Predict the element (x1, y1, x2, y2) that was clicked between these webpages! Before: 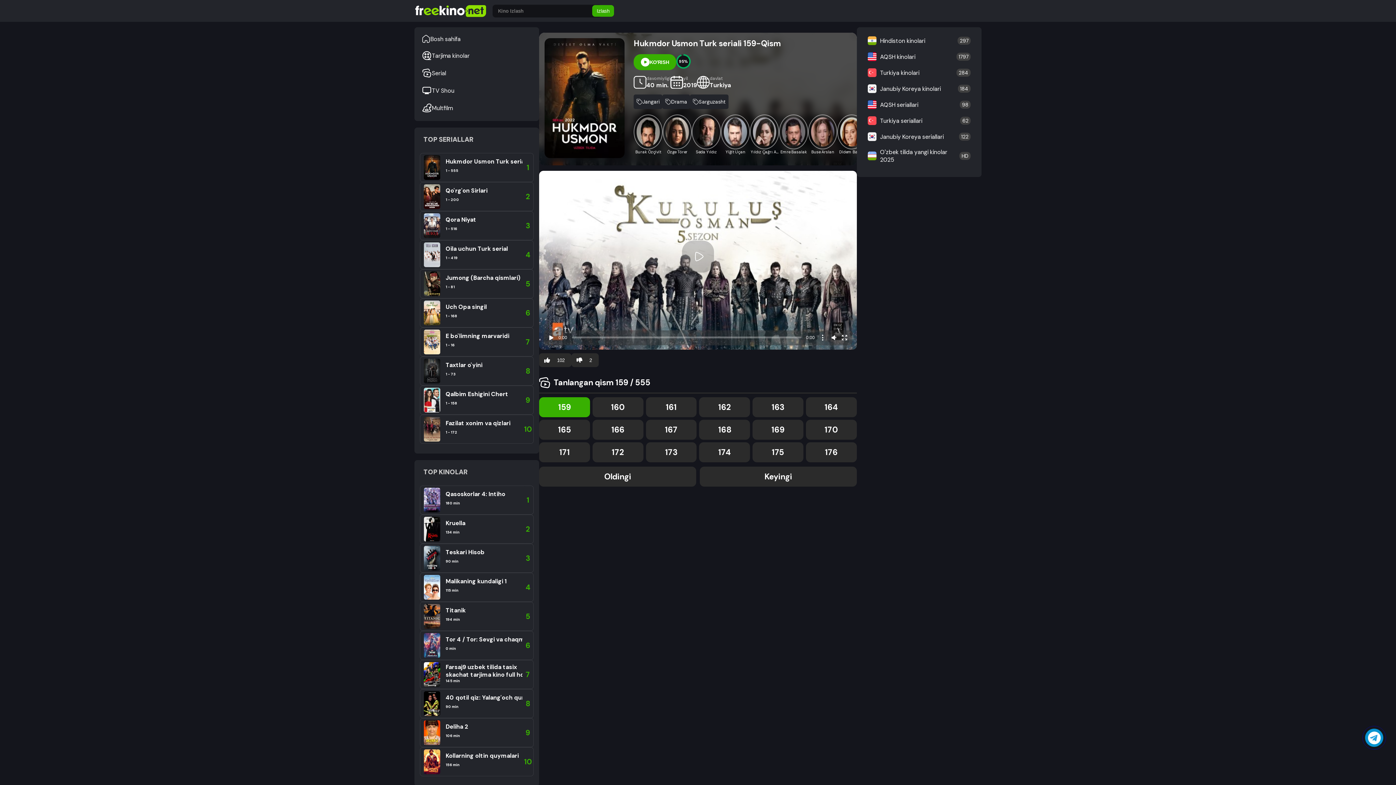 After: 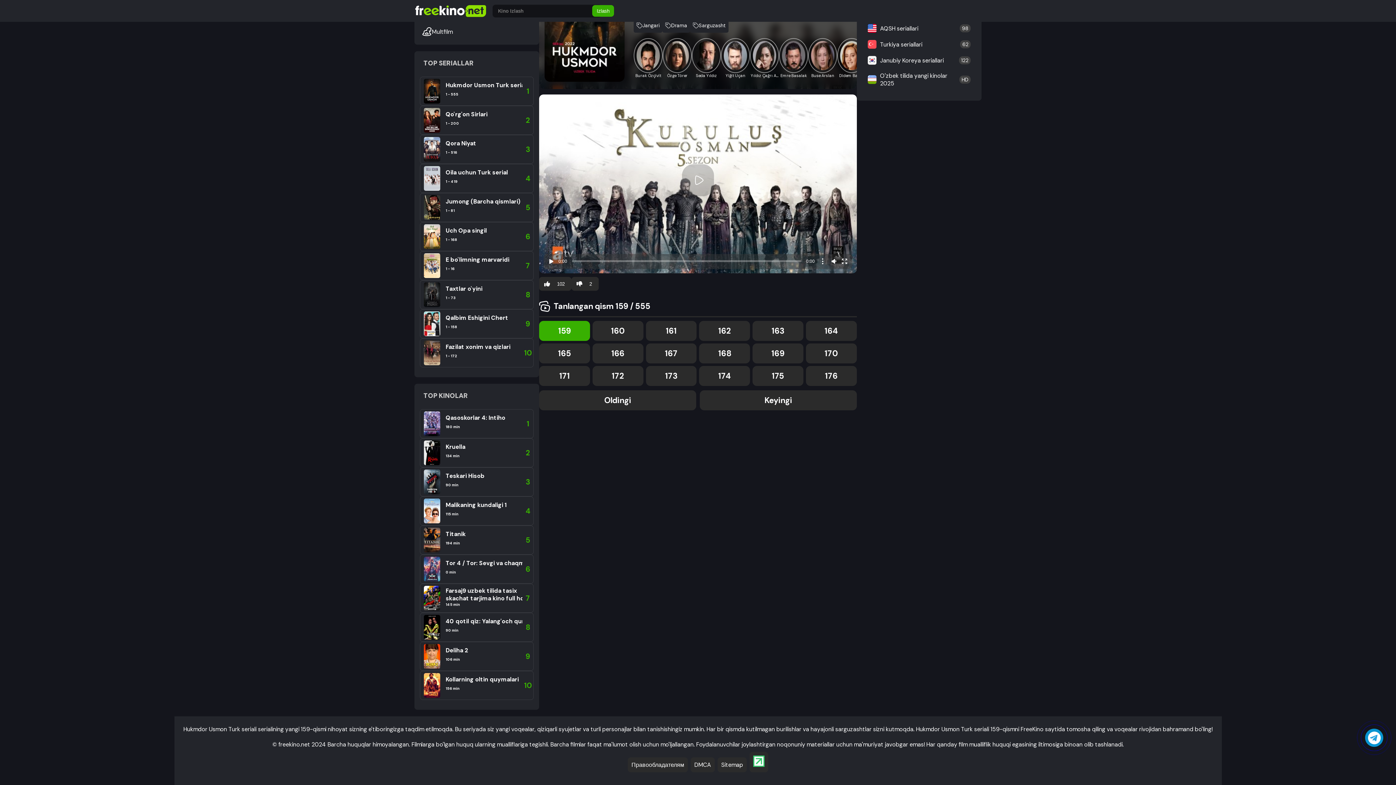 Action: bbox: (633, 54, 676, 70) label: KO'RISH